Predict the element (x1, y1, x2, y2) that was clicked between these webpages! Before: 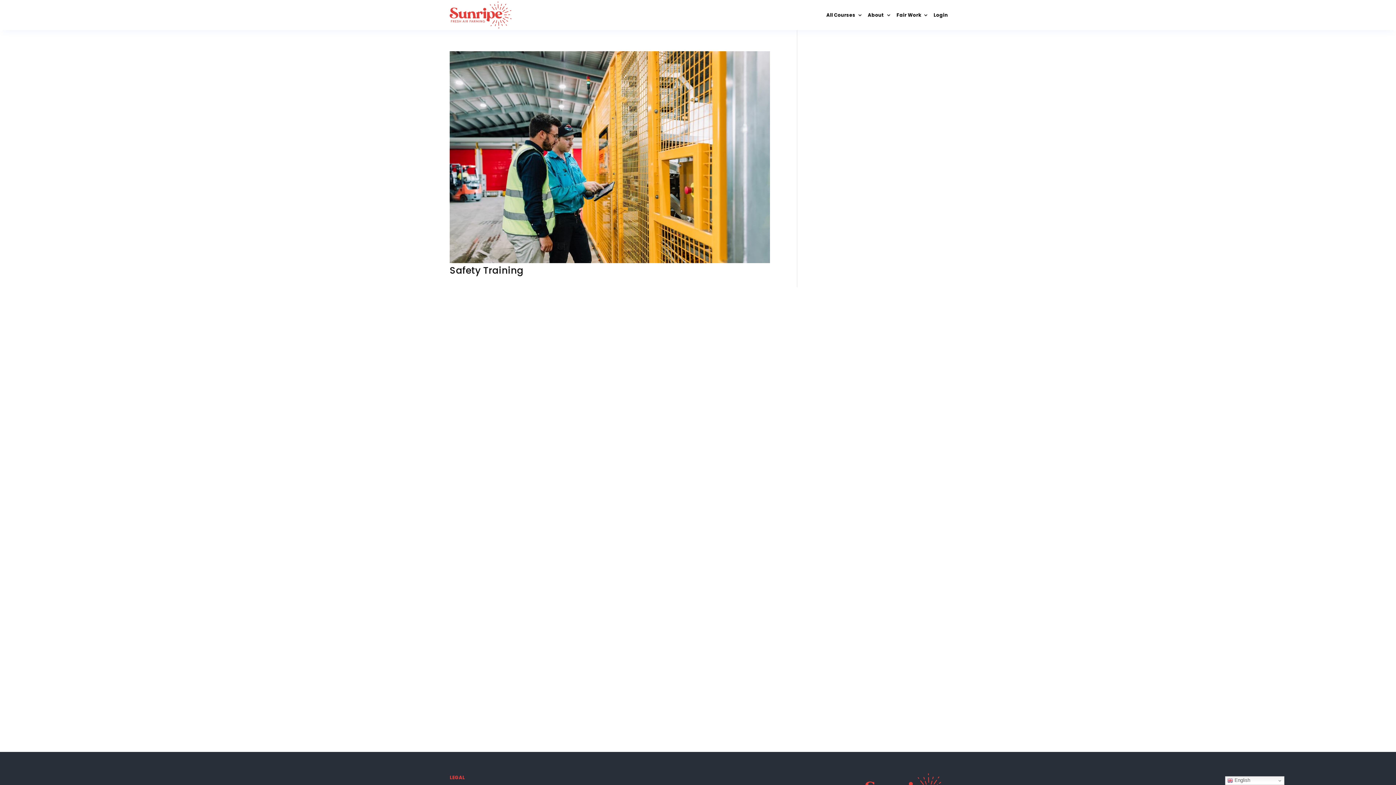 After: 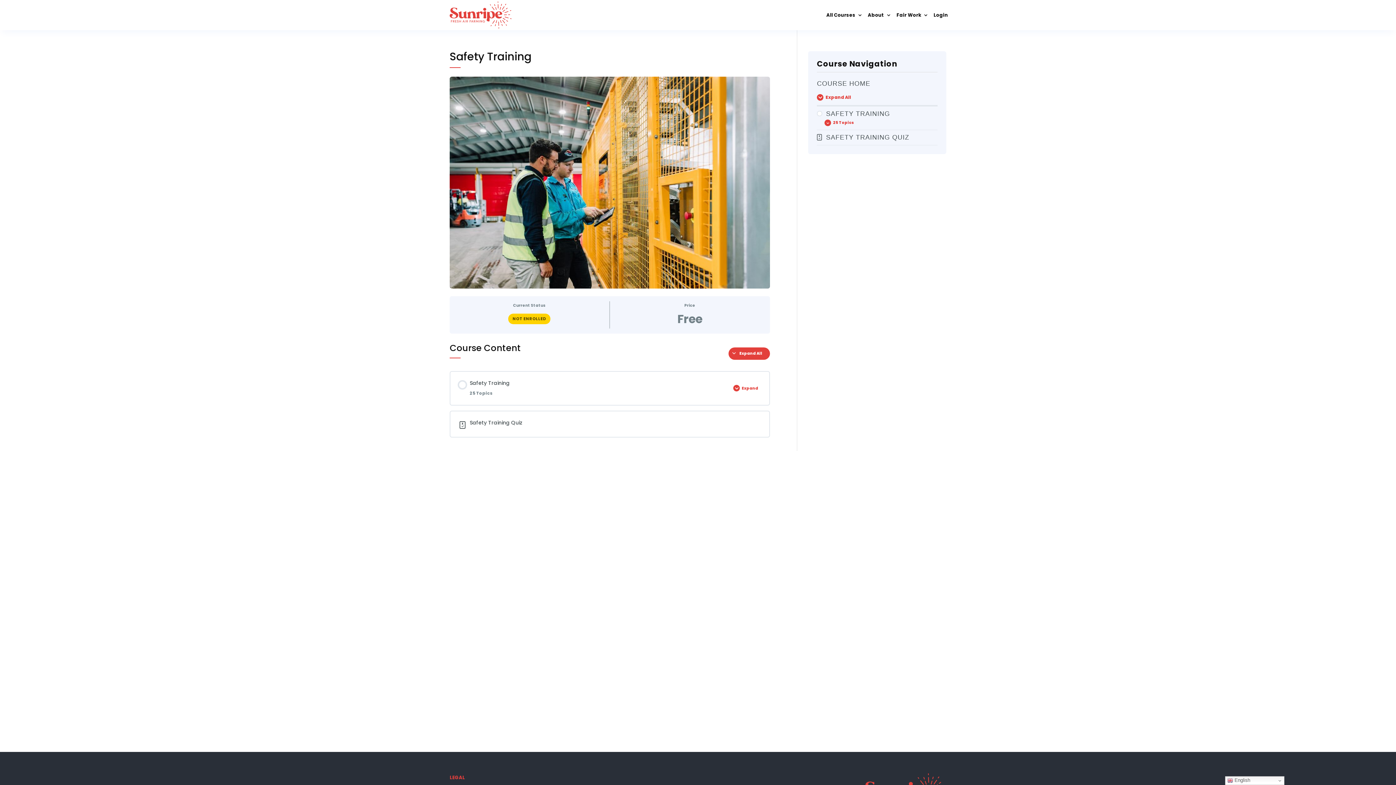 Action: bbox: (449, 264, 523, 277) label: Safety Training